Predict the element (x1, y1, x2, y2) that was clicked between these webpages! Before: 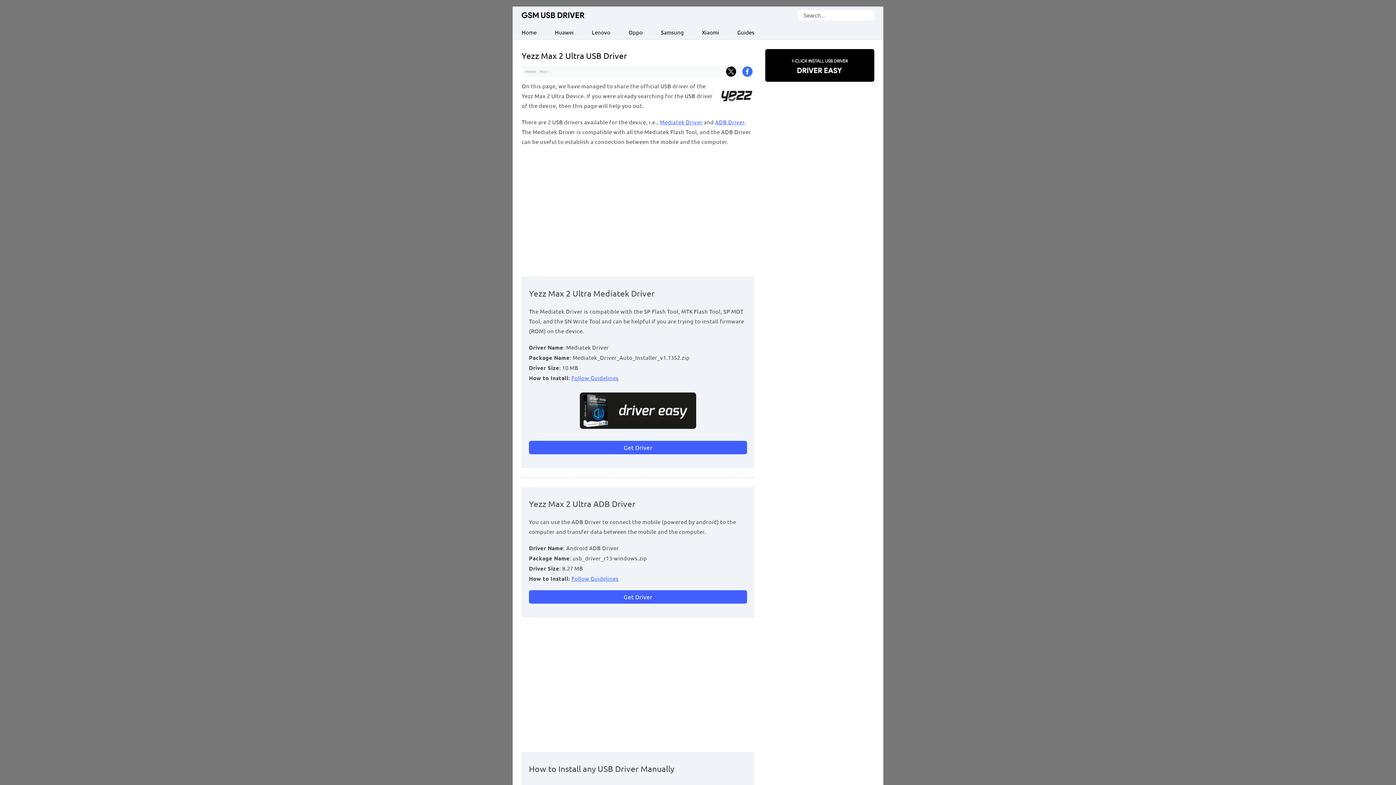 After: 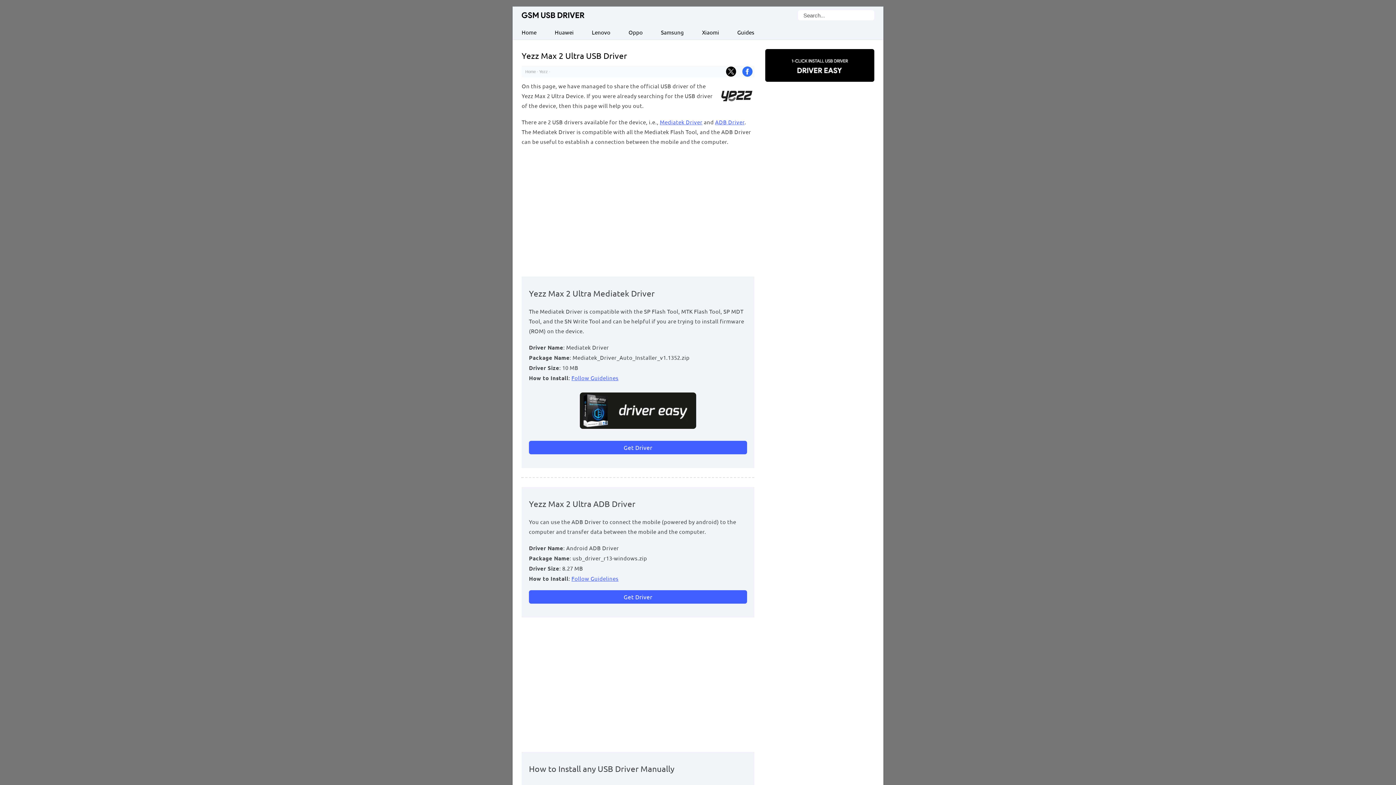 Action: bbox: (580, 423, 696, 430)